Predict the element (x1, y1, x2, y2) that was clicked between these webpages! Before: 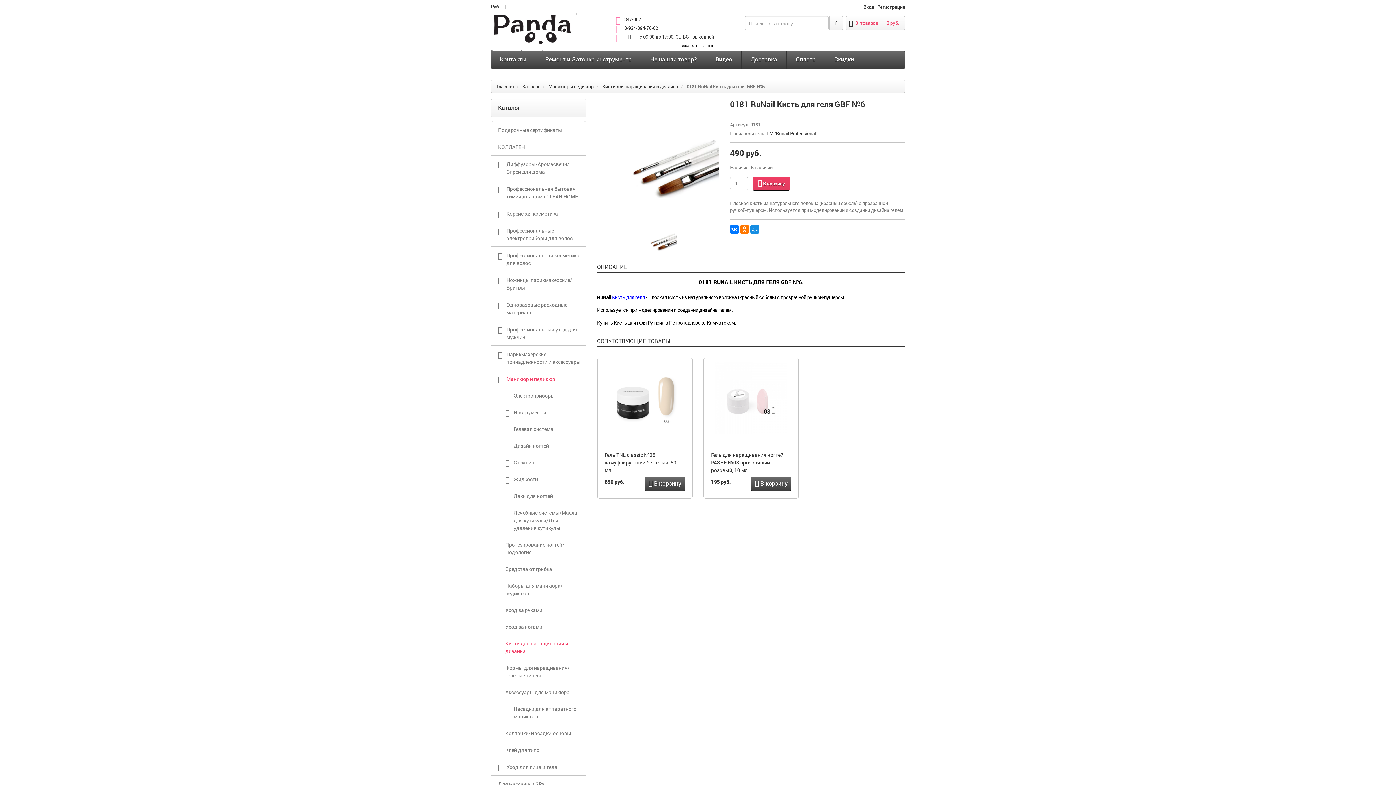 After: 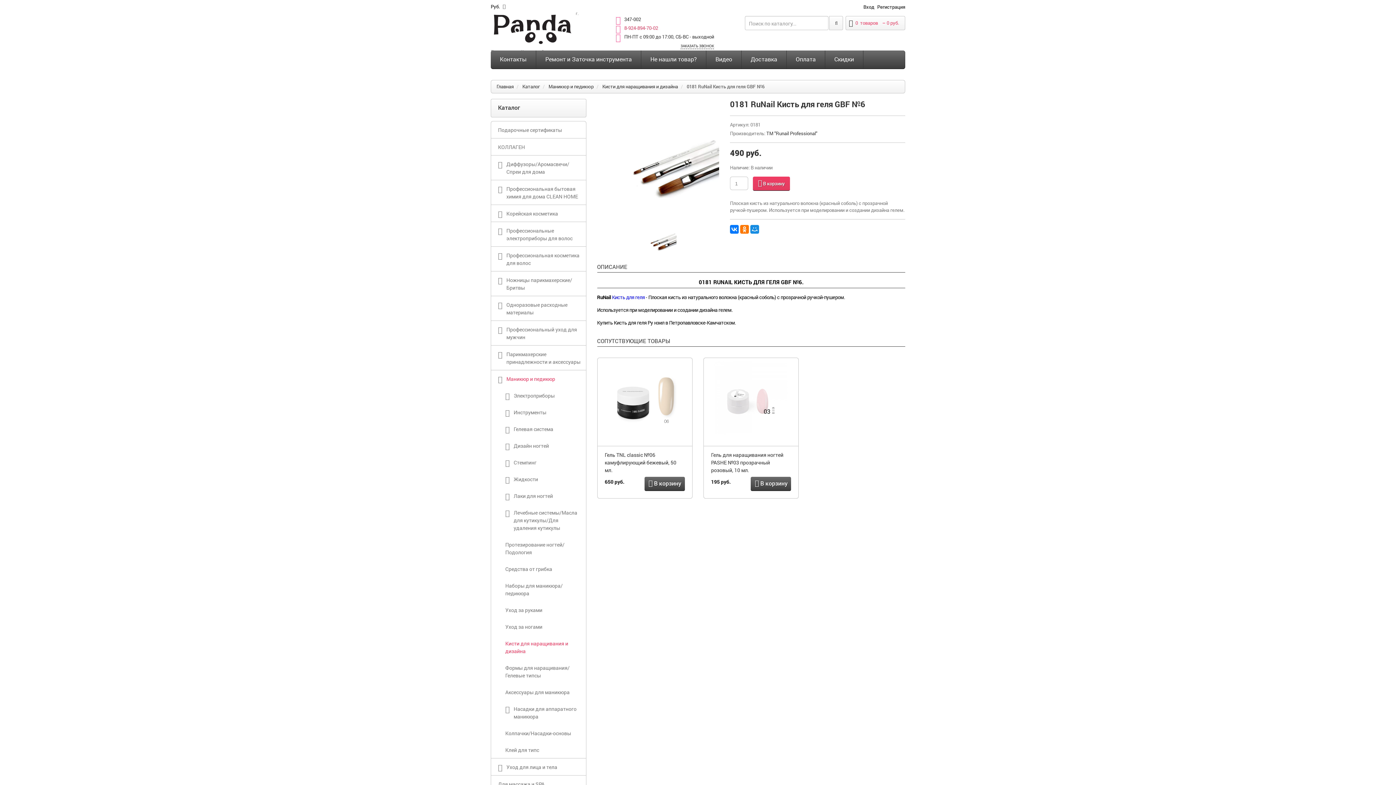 Action: bbox: (624, 24, 658, 31) label: 8-924-894-70-02